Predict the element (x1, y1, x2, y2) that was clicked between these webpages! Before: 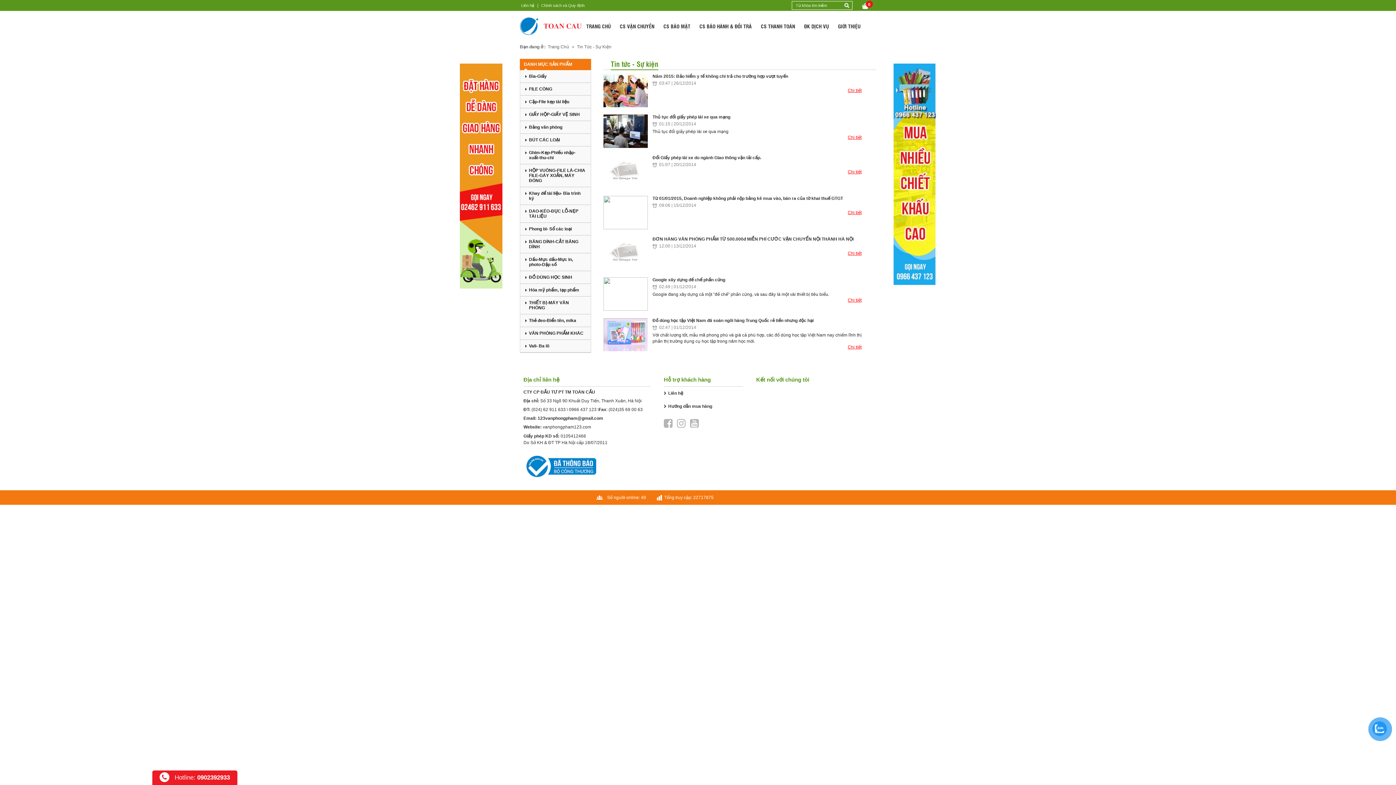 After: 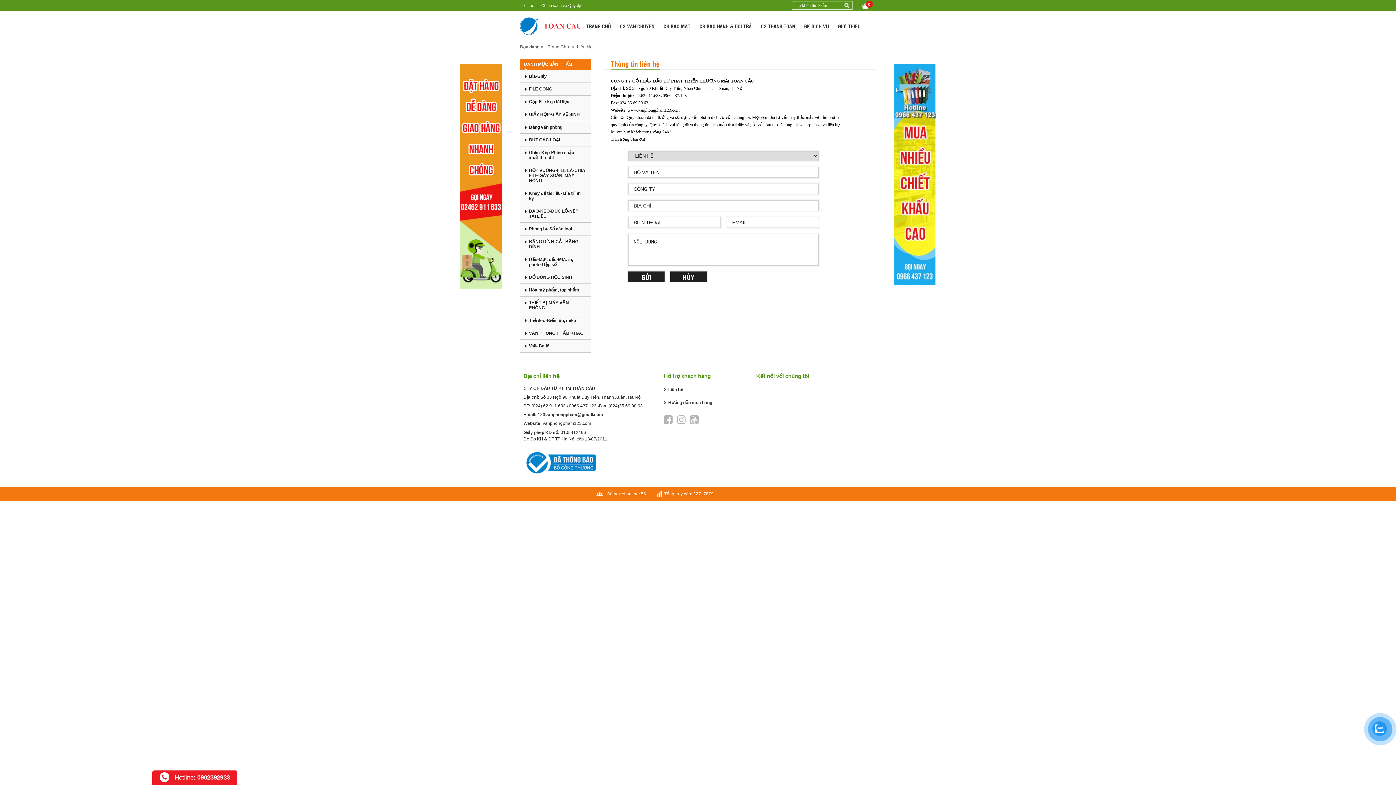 Action: bbox: (520, 0, 536, 10) label: Liên hệ